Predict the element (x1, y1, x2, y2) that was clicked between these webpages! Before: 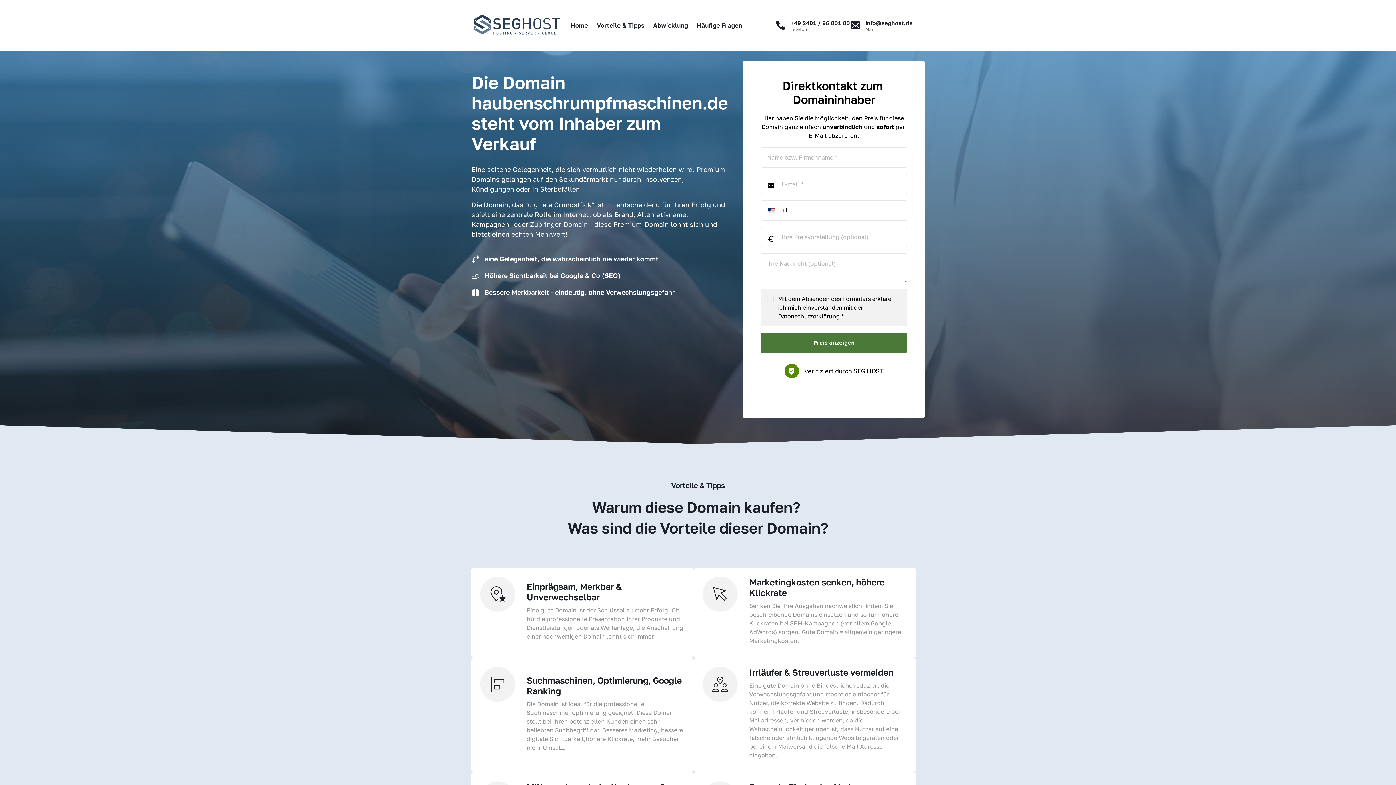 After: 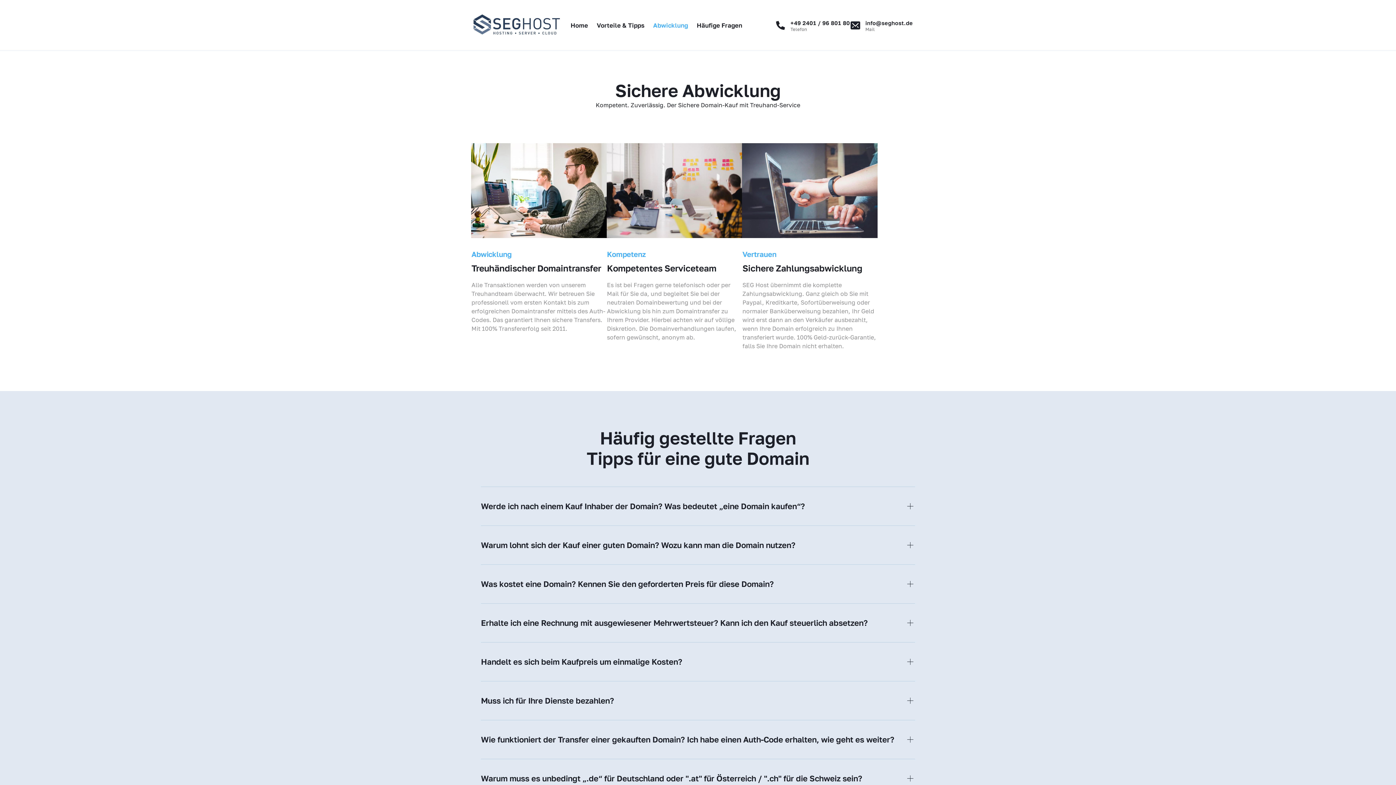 Action: label: Abwicklung bbox: (648, 16, 692, 34)